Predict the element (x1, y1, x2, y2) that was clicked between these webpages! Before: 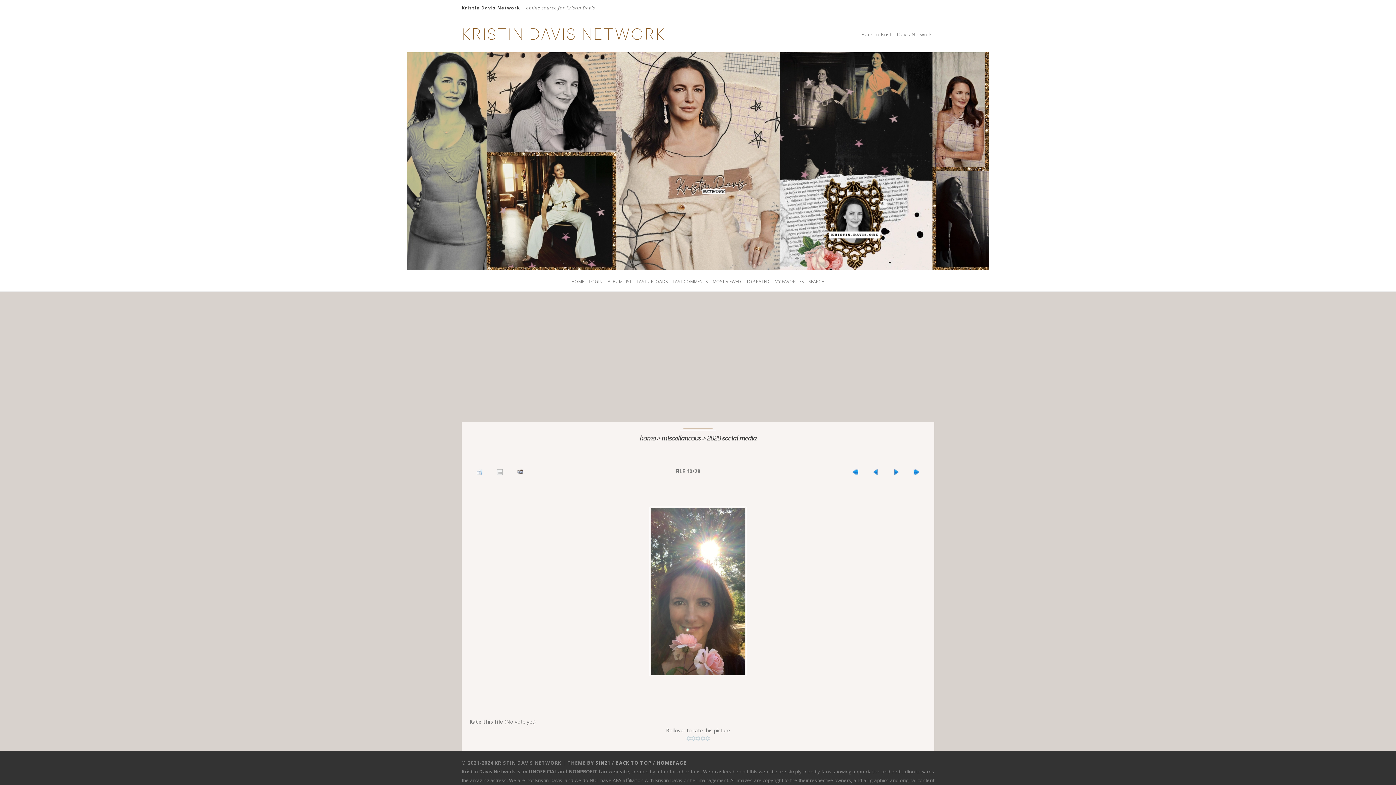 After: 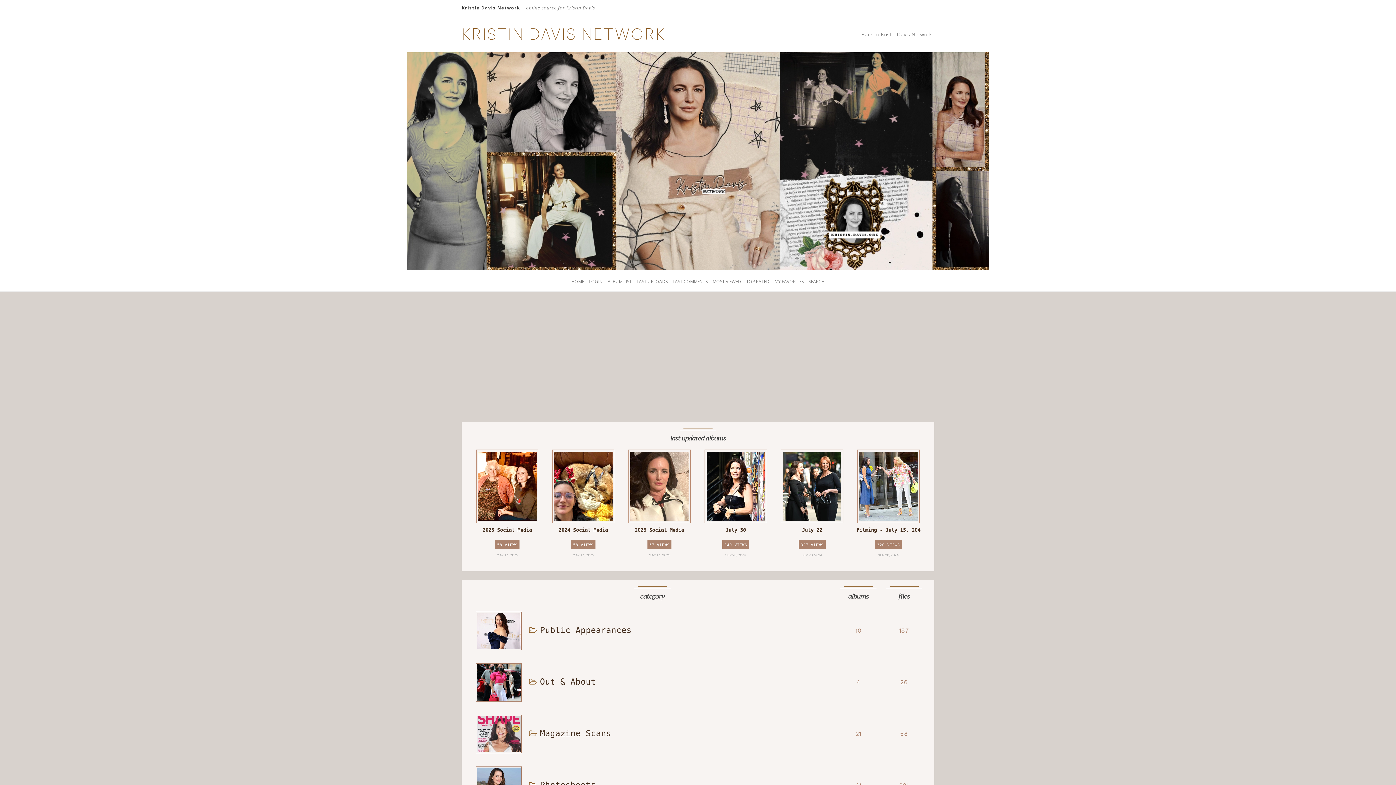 Action: bbox: (639, 432, 655, 444) label: home